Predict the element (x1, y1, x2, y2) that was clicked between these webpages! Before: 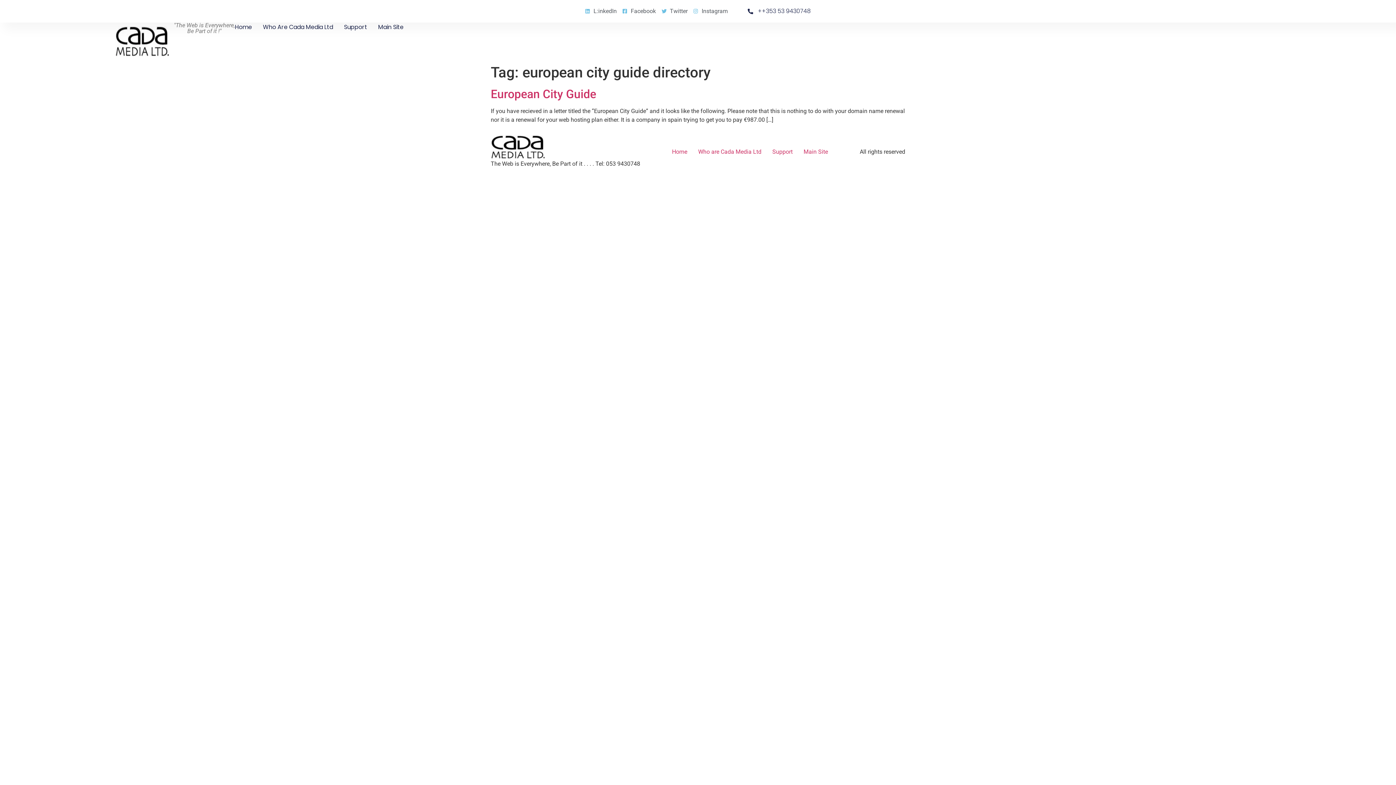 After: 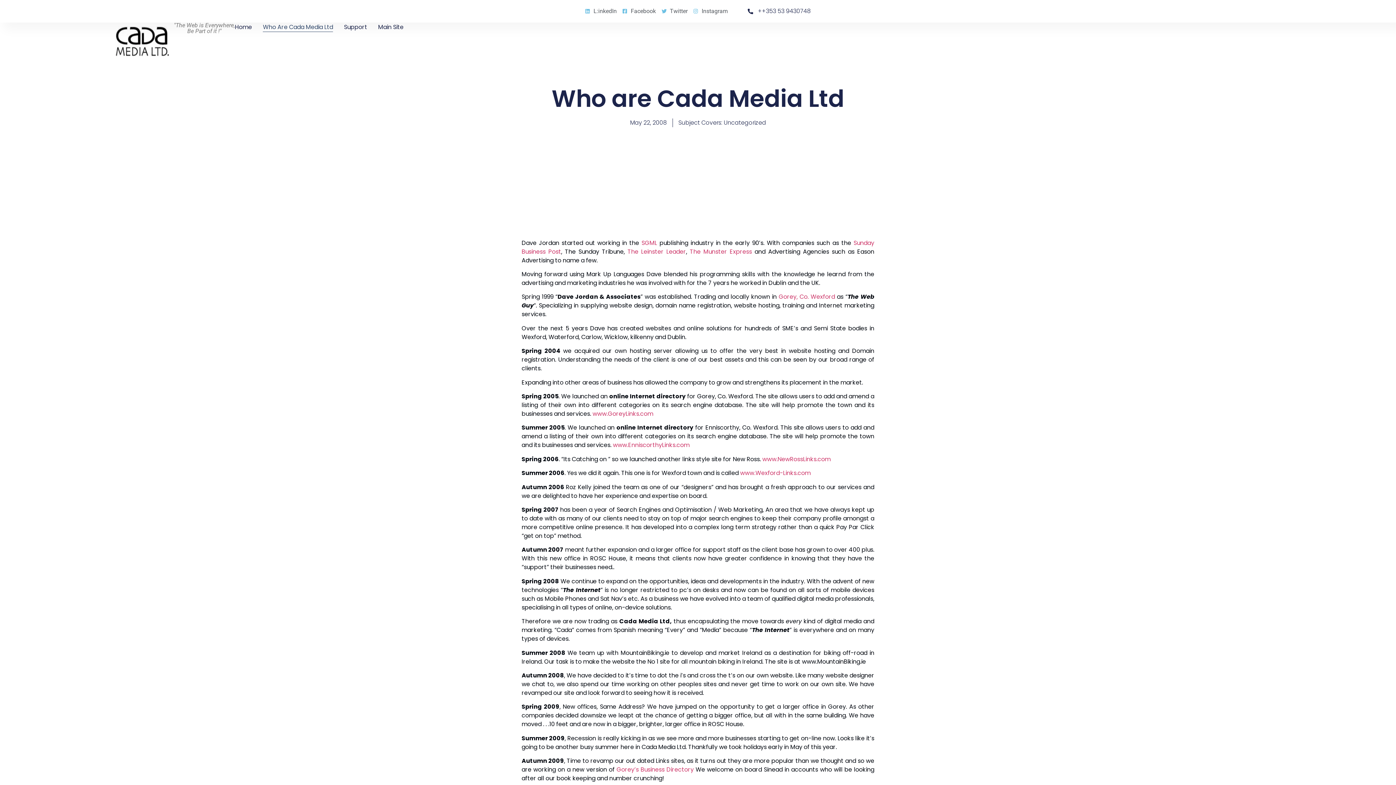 Action: label: Who are Cada Media Ltd bbox: (692, 145, 767, 158)